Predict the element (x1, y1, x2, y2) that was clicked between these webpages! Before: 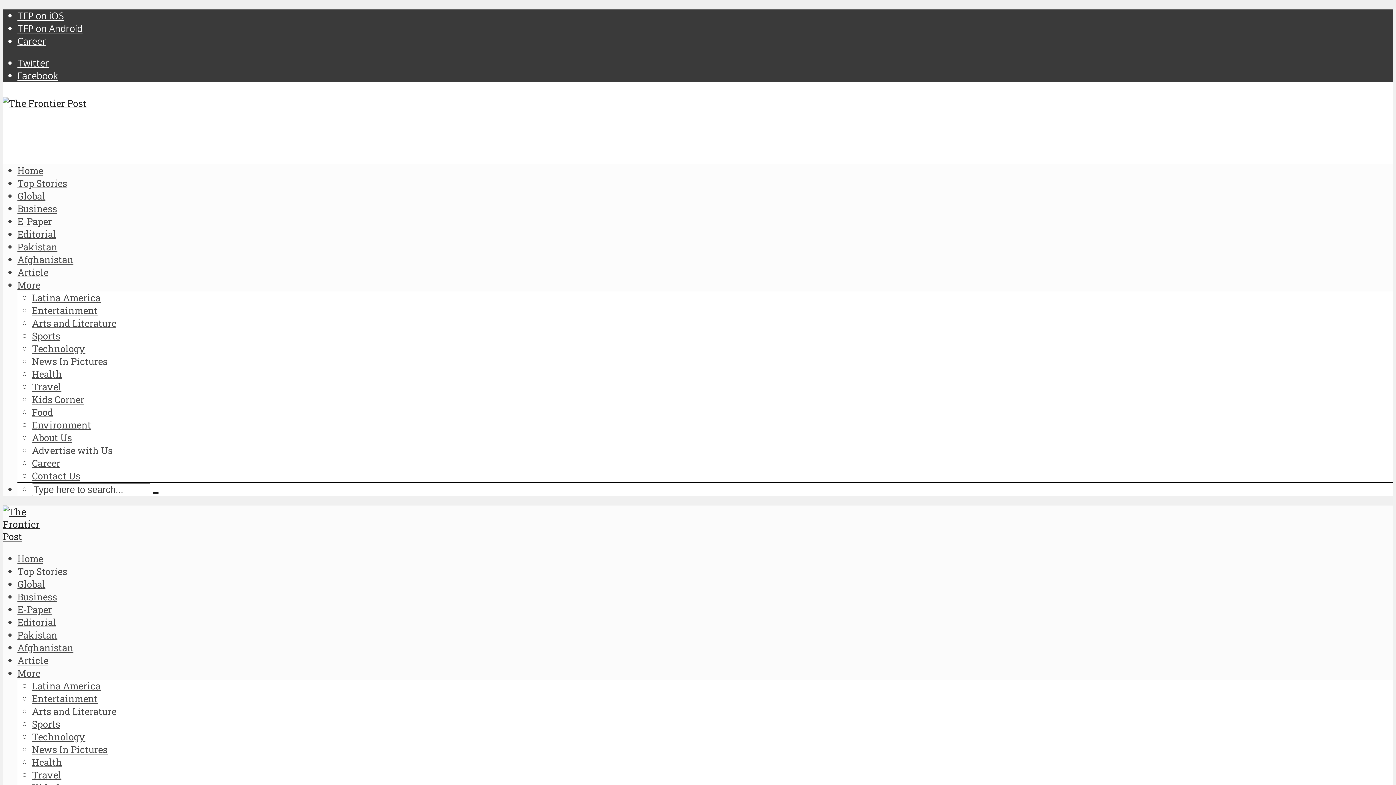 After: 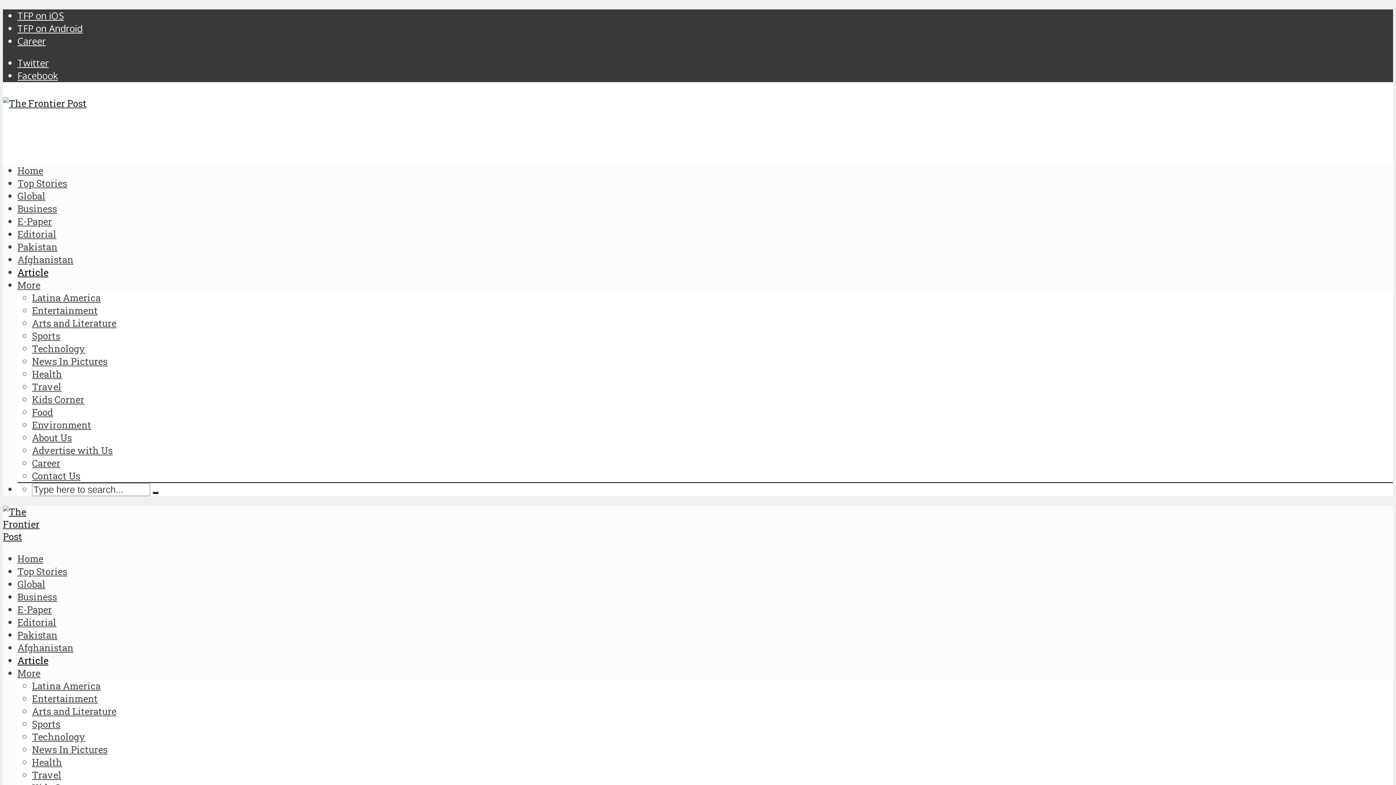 Action: bbox: (17, 654, 48, 666) label: Article